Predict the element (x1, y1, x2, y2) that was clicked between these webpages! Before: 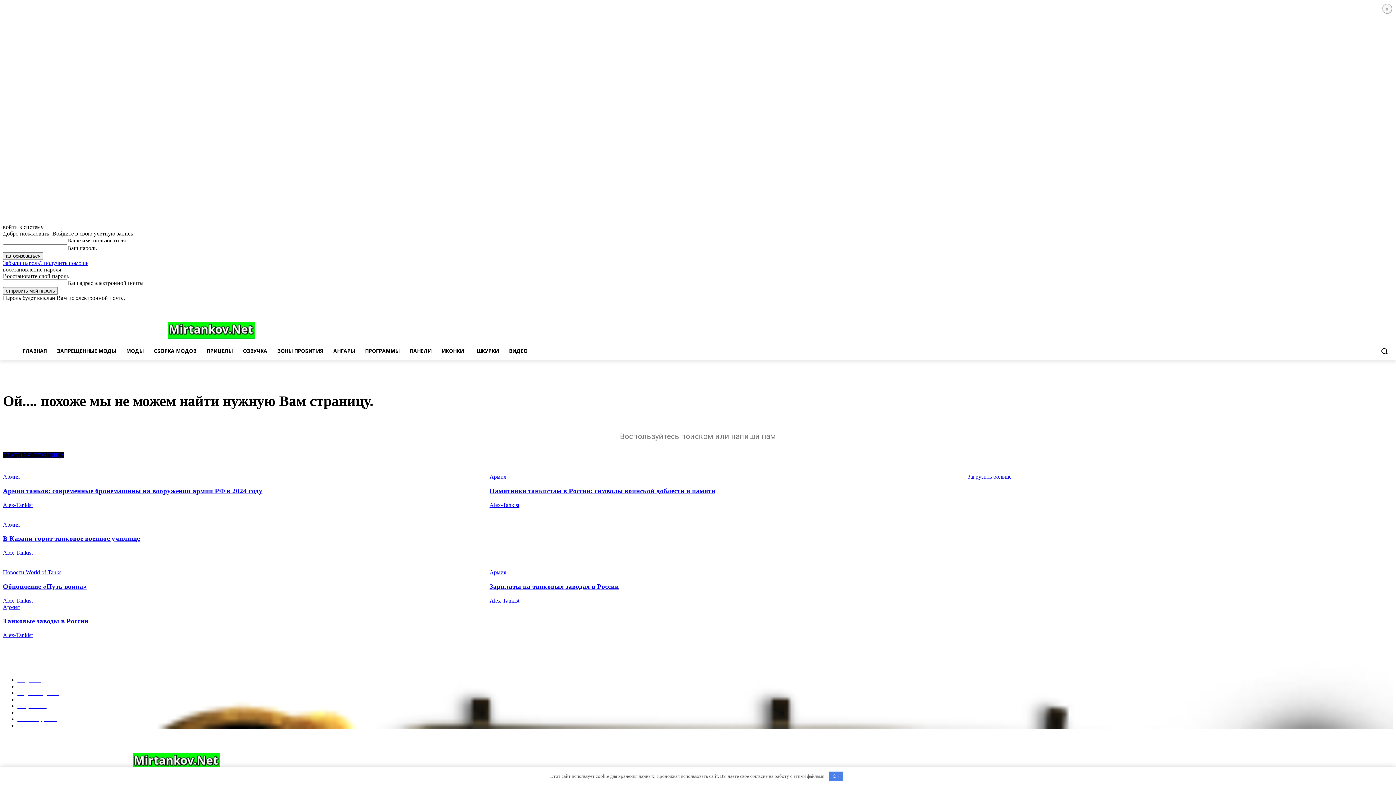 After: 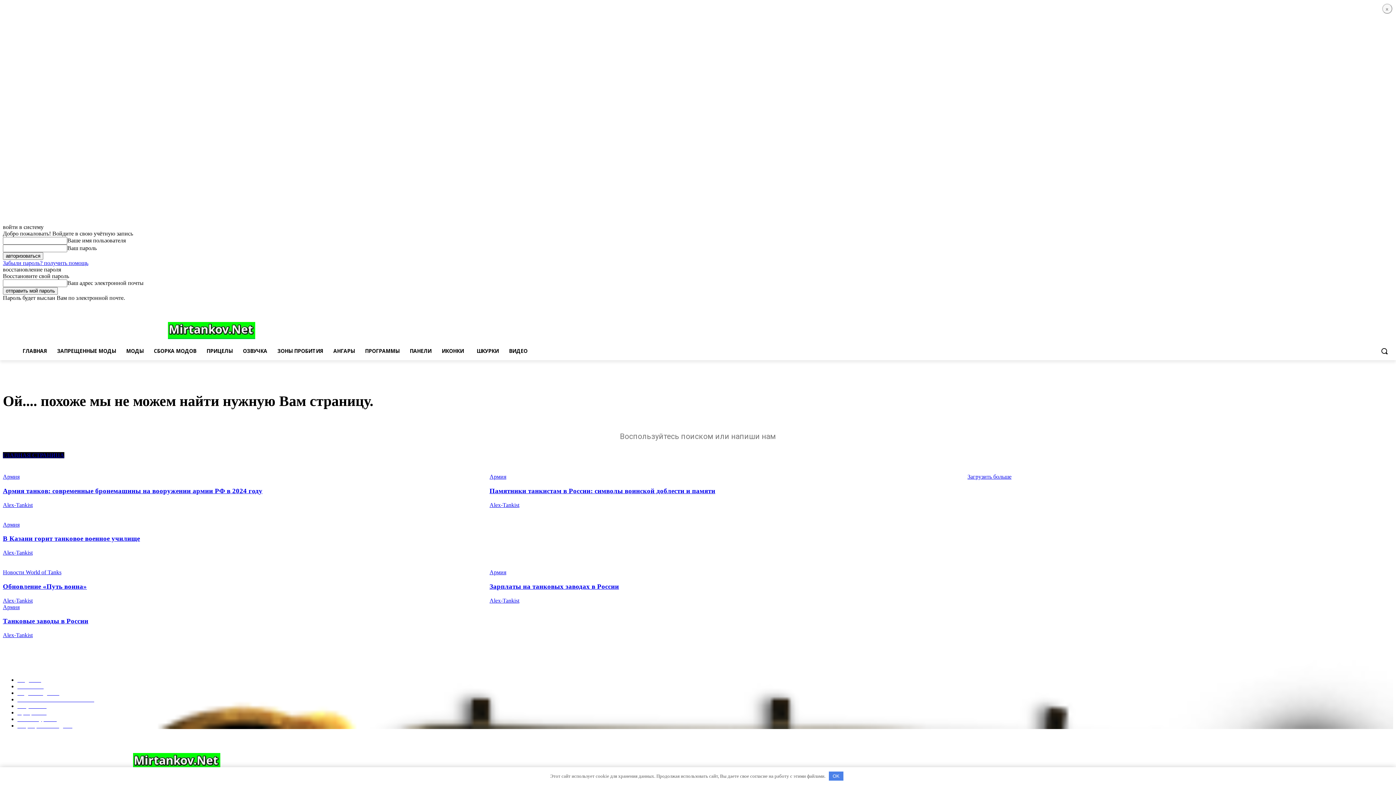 Action: bbox: (967, 517, 1026, 523) label: Обновление «Путь воина»